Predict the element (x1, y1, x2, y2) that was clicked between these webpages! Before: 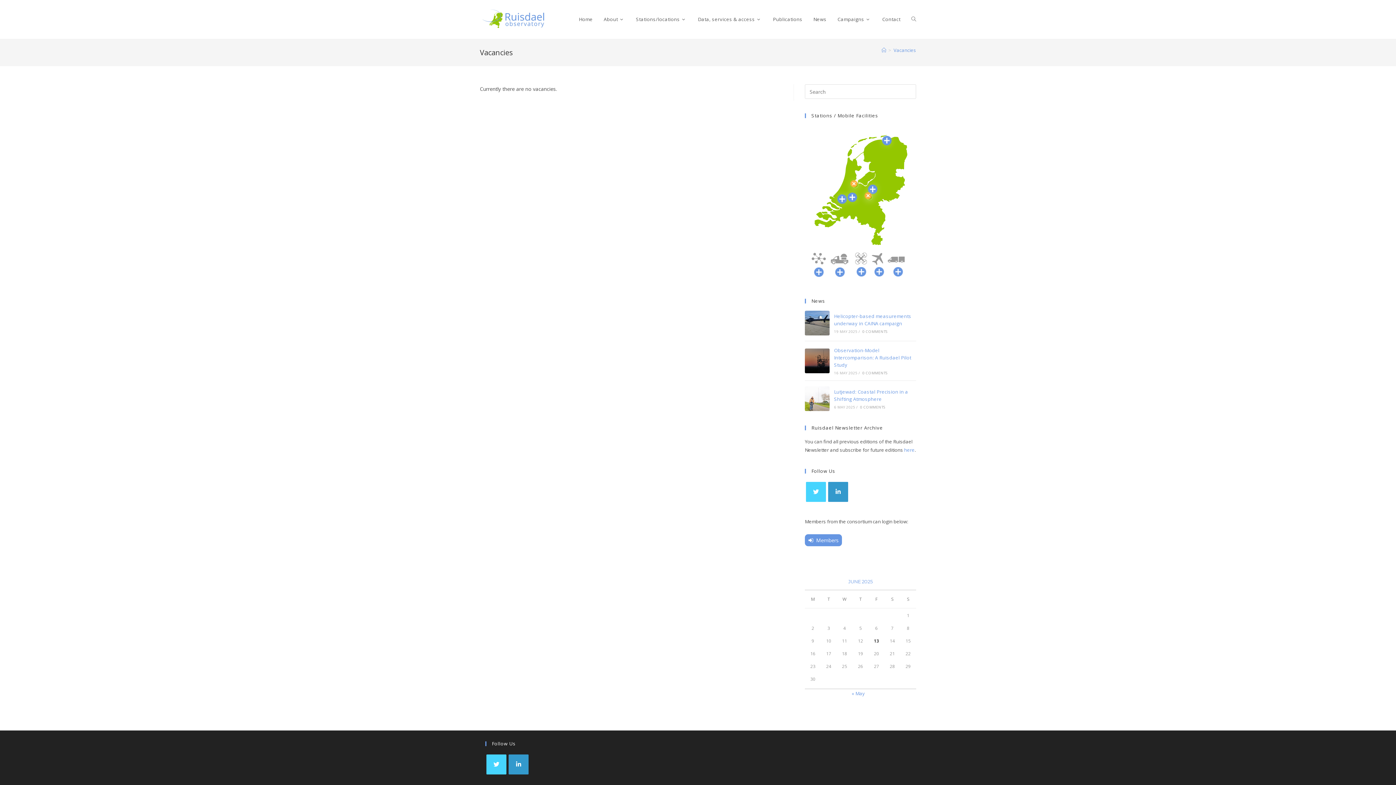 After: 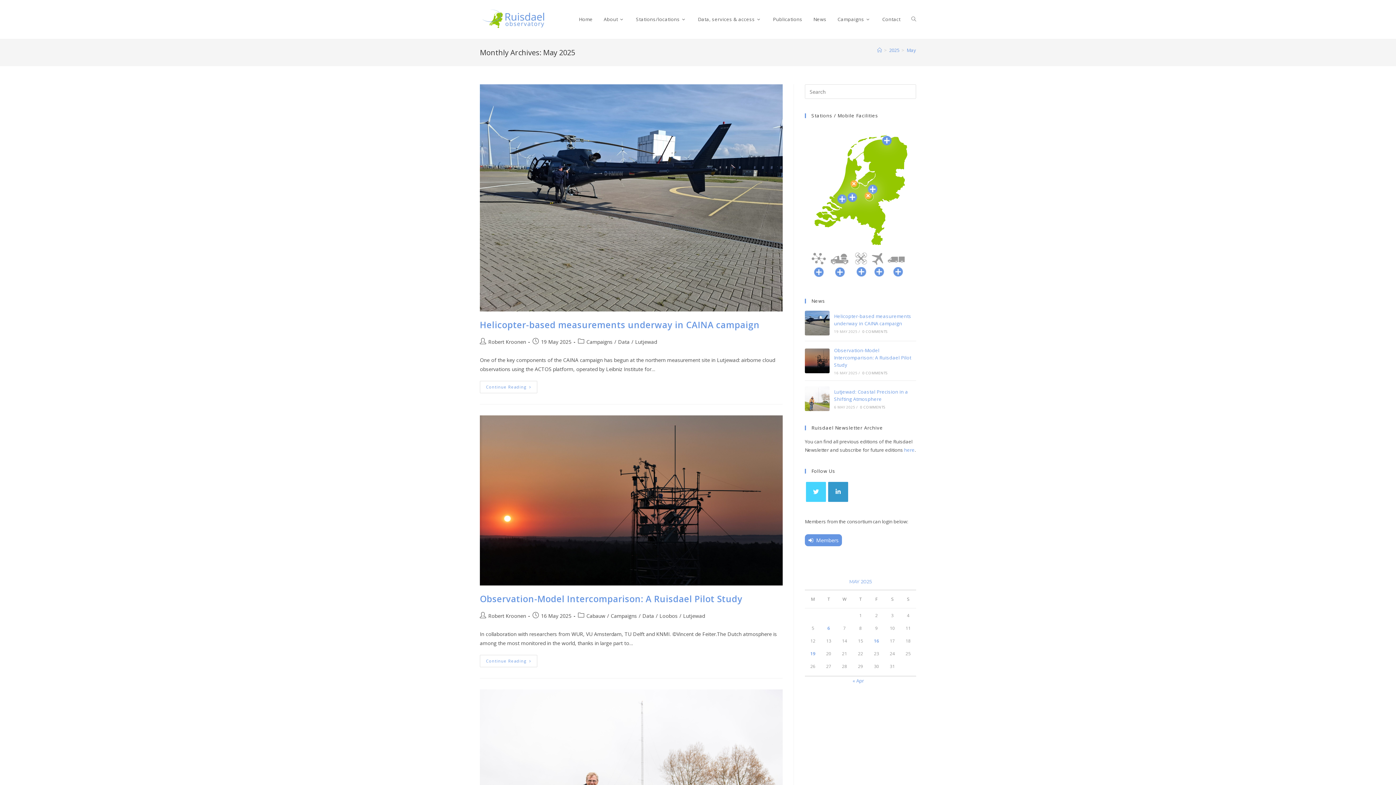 Action: label: « May bbox: (852, 690, 865, 696)